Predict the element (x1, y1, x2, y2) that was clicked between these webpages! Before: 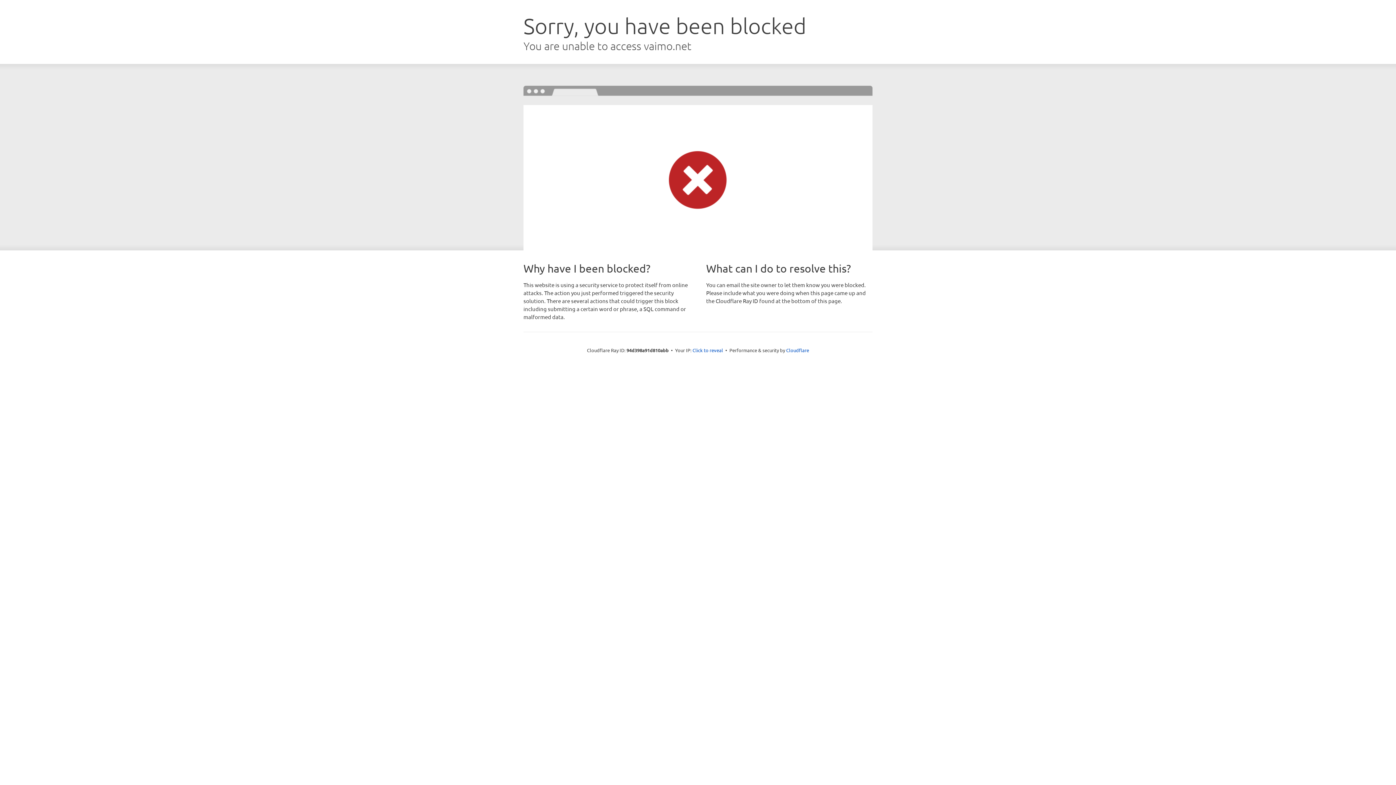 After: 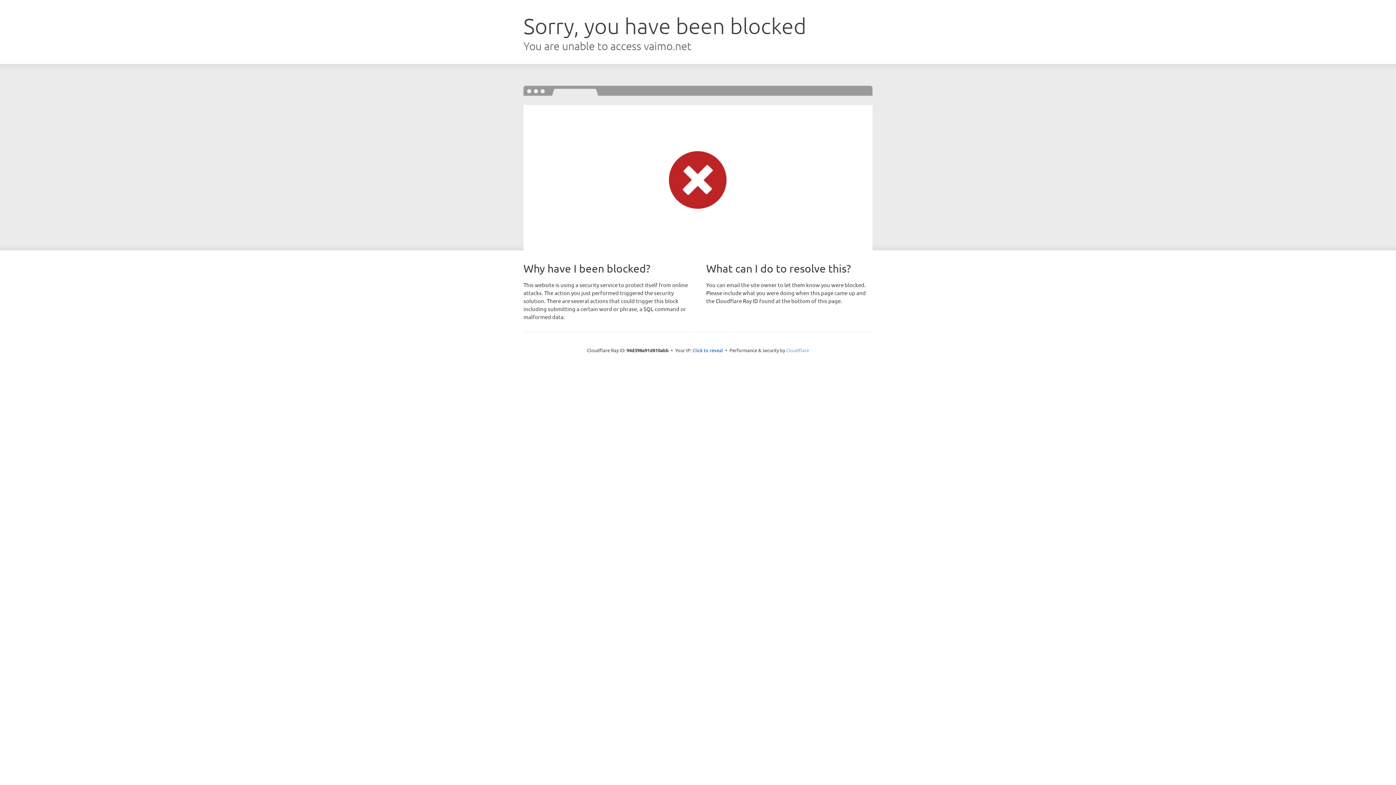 Action: label: Cloudflare bbox: (786, 347, 809, 353)